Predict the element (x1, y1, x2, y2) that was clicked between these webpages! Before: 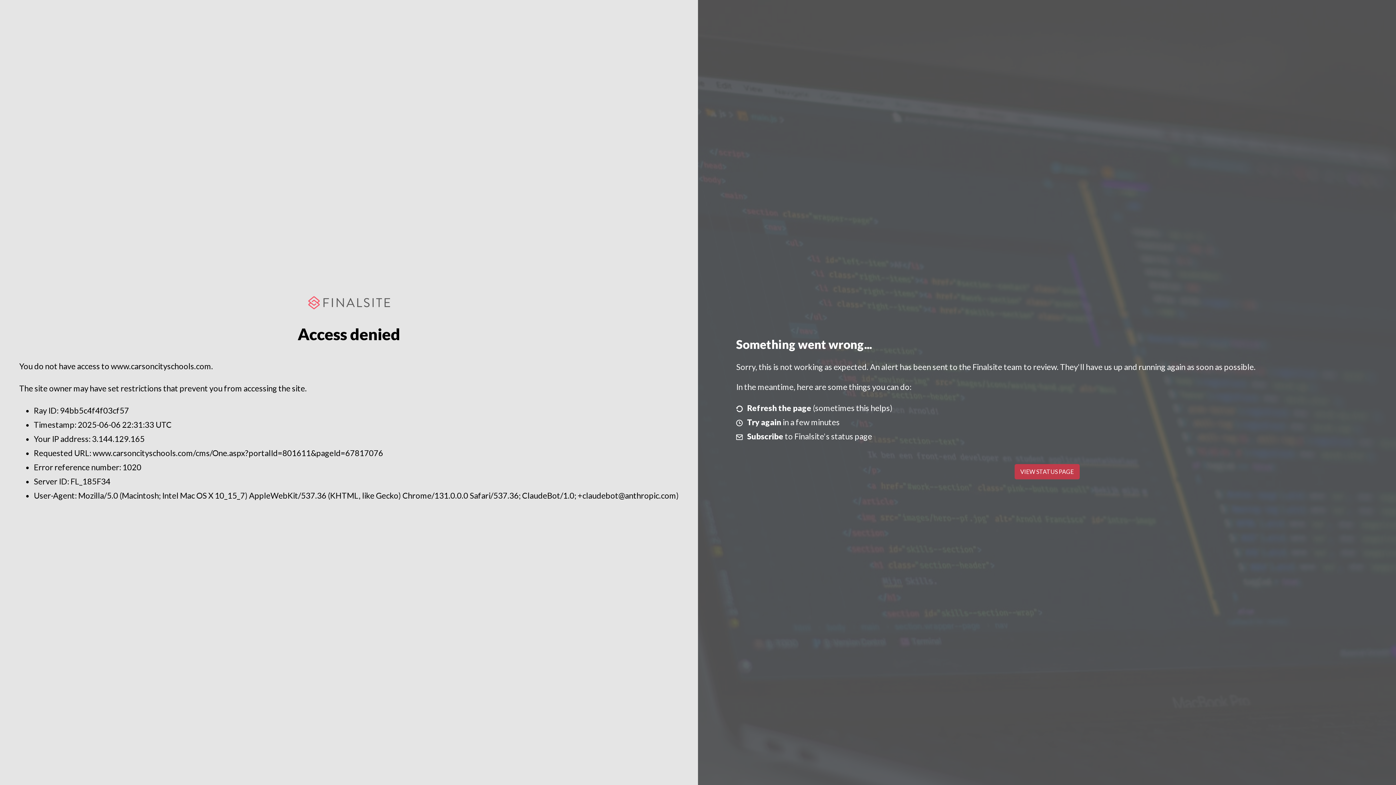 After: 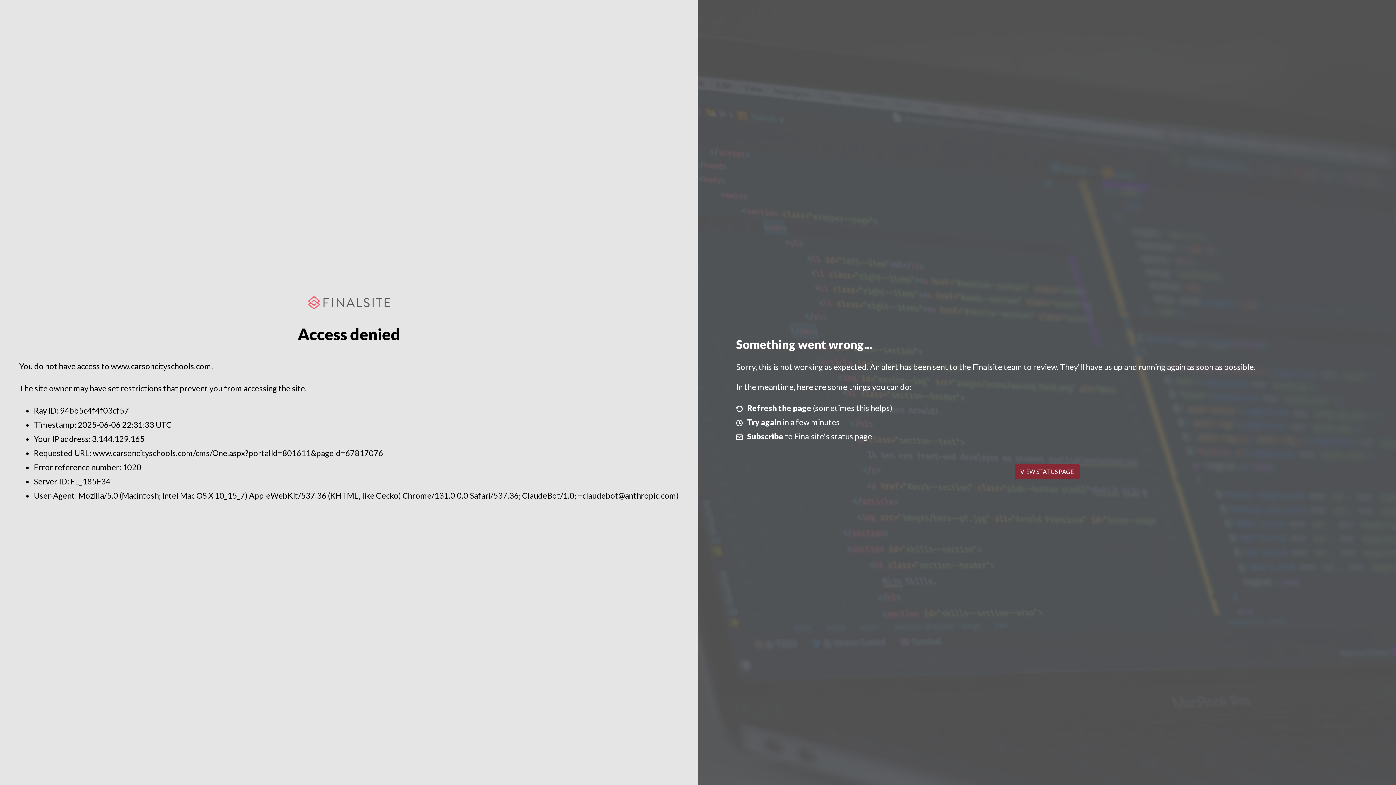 Action: bbox: (1014, 464, 1079, 479) label: VIEW STATUS PAGE